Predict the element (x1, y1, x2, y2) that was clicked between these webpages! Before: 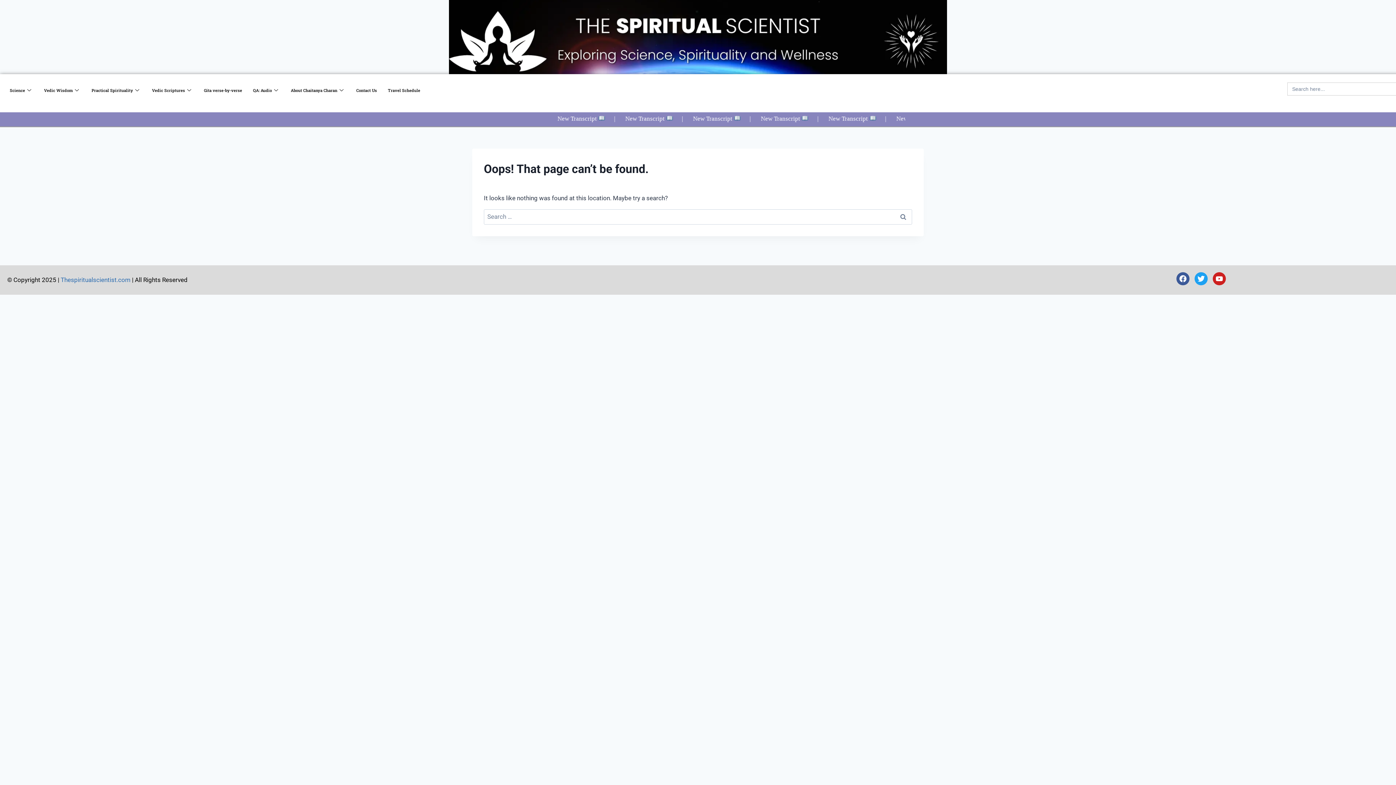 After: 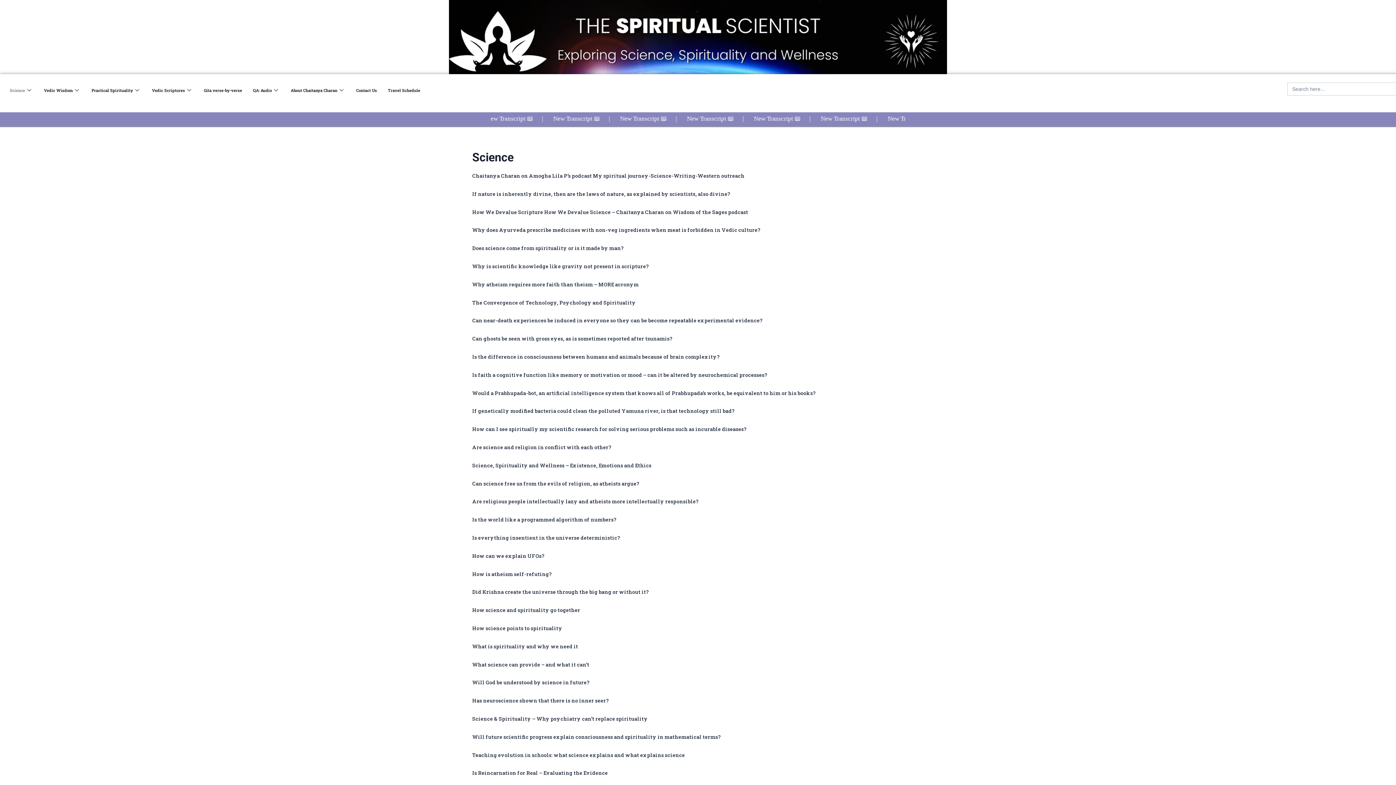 Action: label: Science bbox: (4, 75, 38, 104)